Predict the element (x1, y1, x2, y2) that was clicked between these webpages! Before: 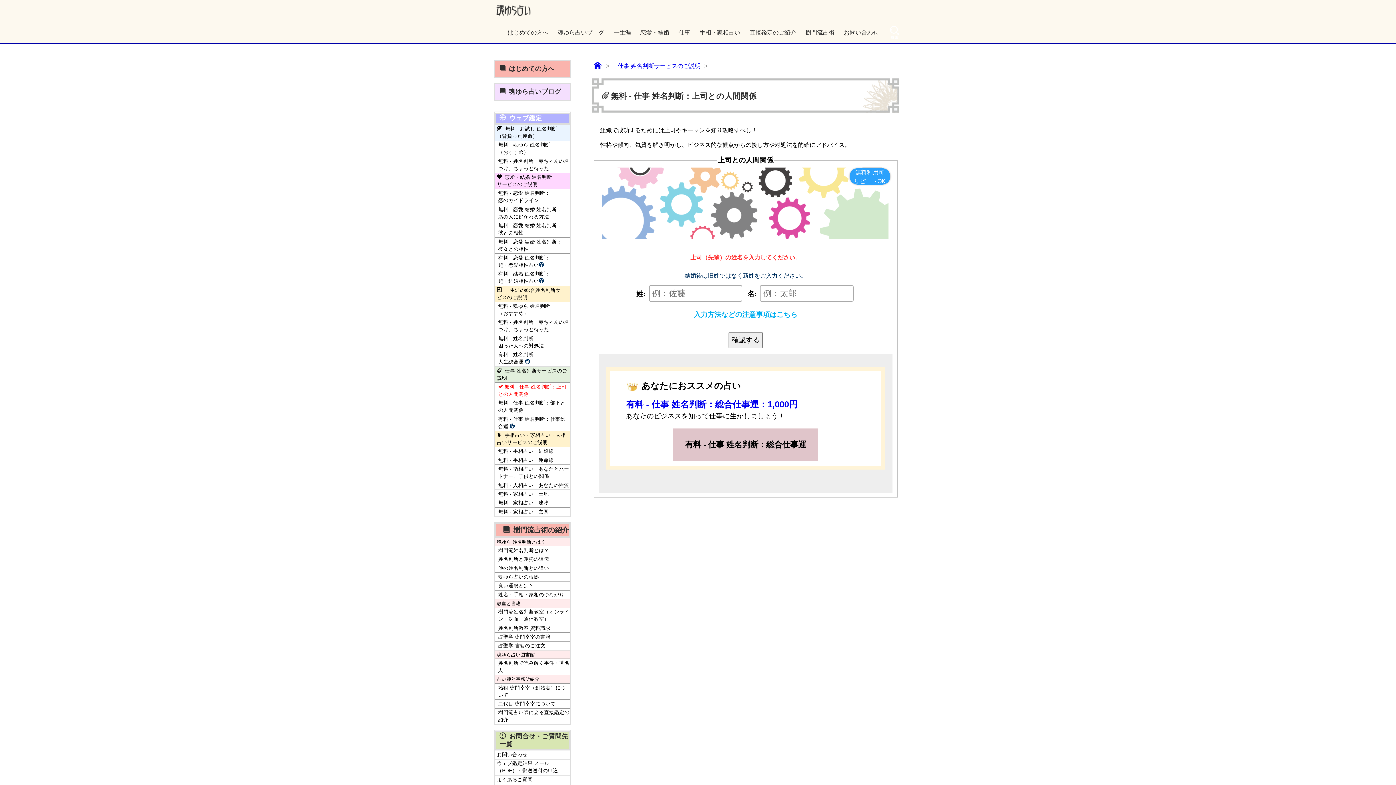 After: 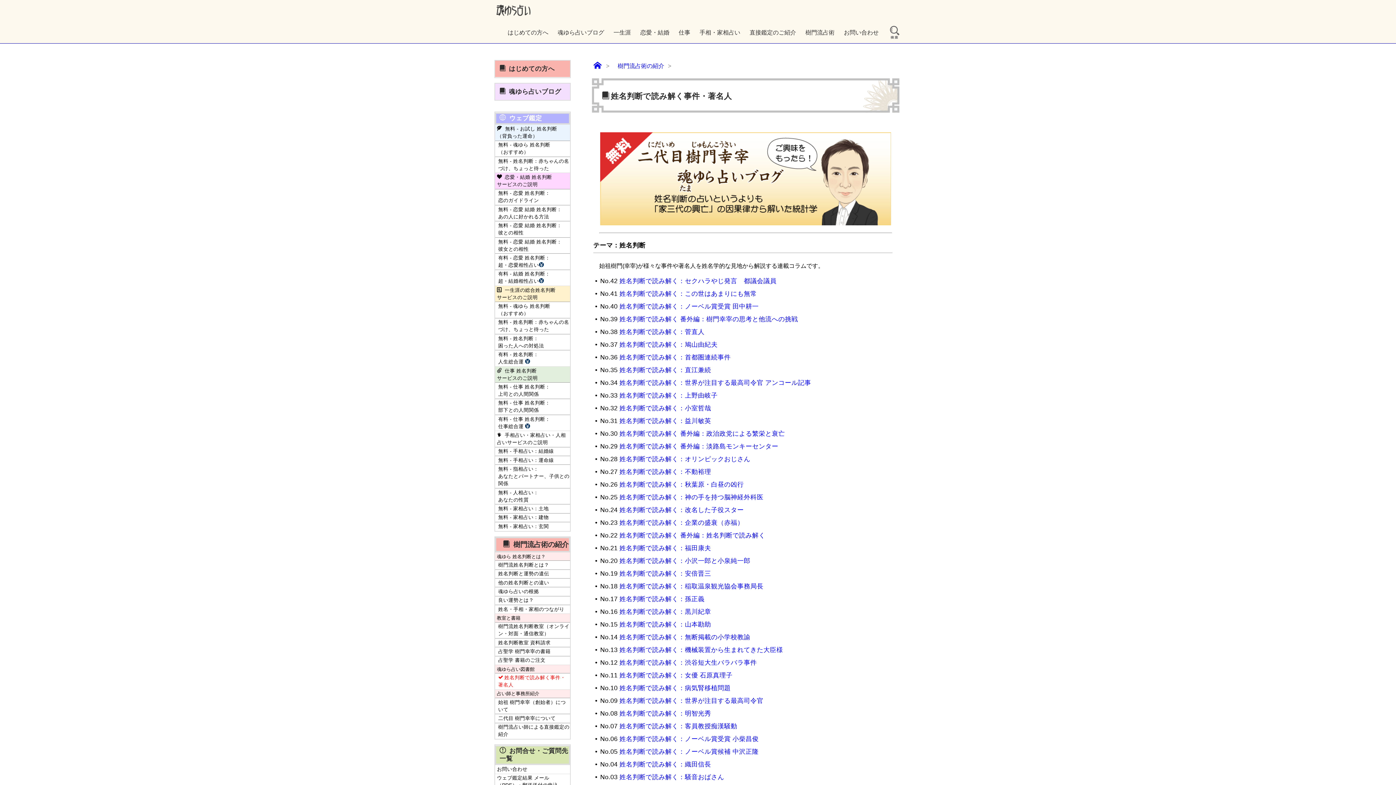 Action: label: 姓名判断で読み解く事件・著名人 bbox: (495, 659, 570, 675)